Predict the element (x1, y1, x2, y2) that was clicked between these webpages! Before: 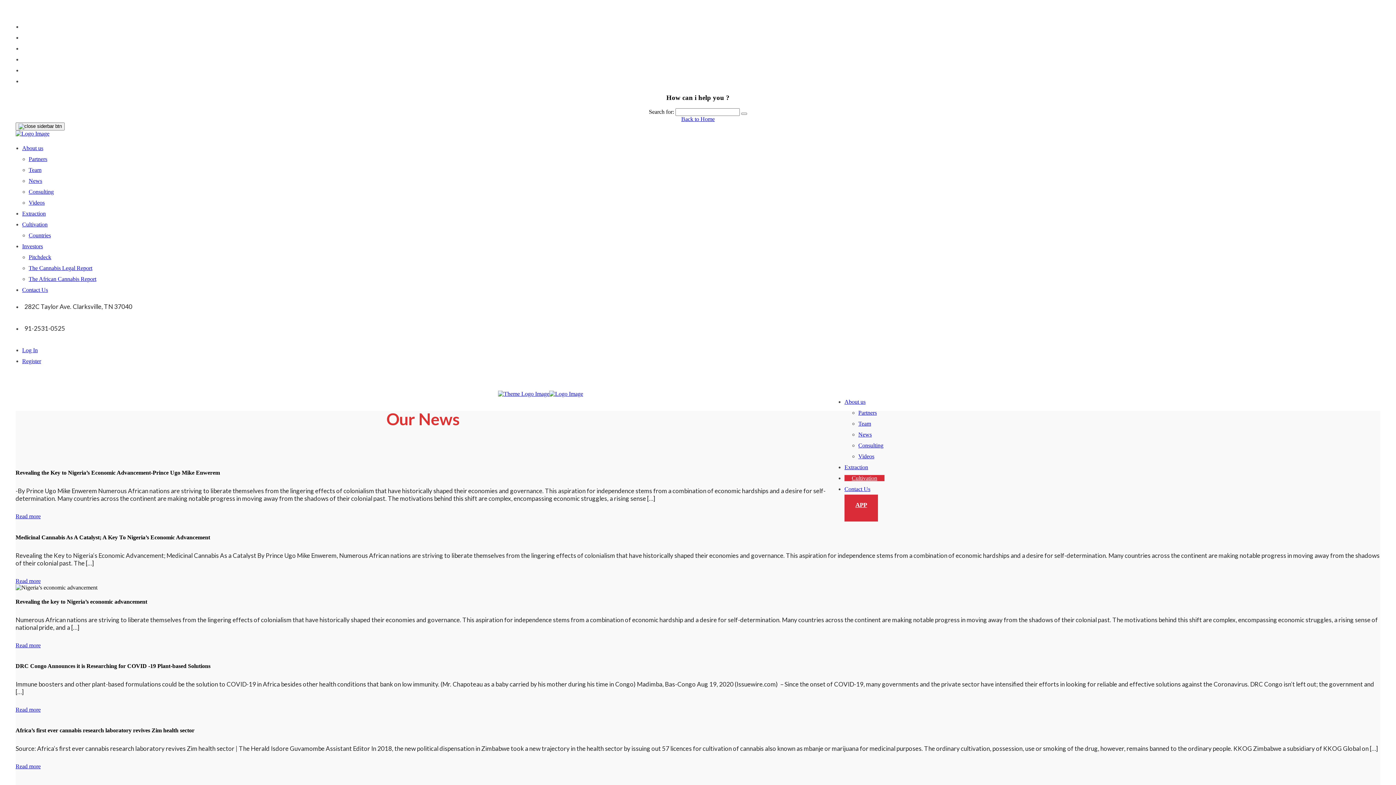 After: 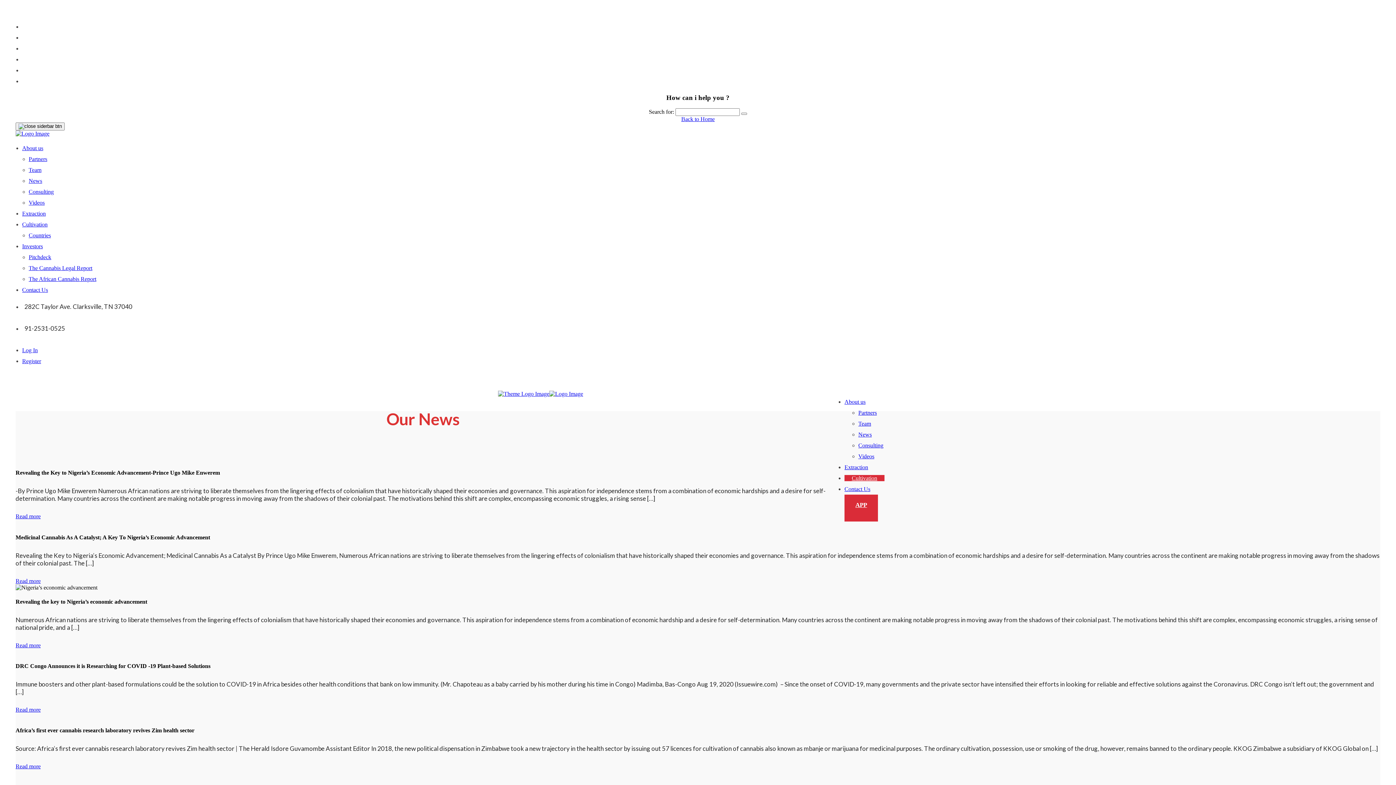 Action: bbox: (28, 254, 51, 260) label: Pitchdeck